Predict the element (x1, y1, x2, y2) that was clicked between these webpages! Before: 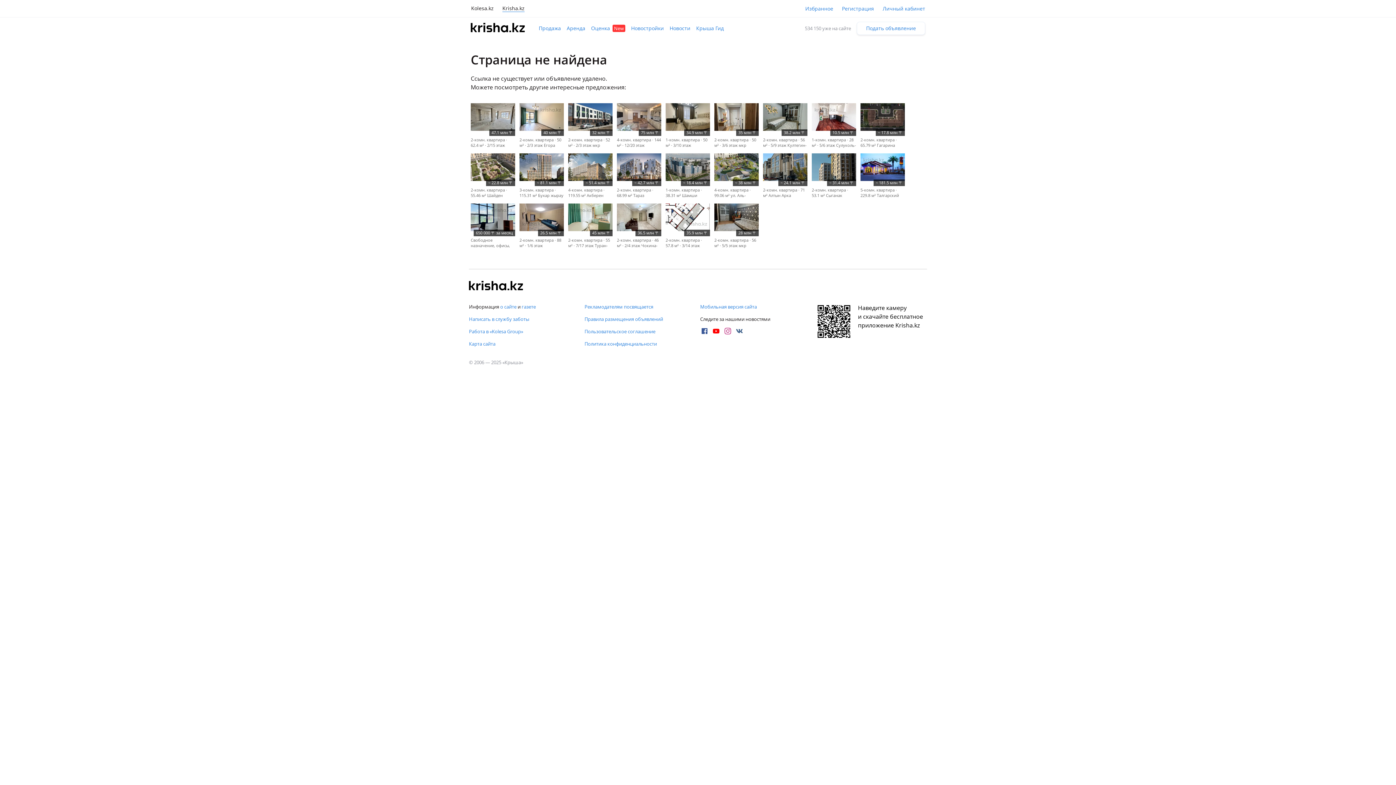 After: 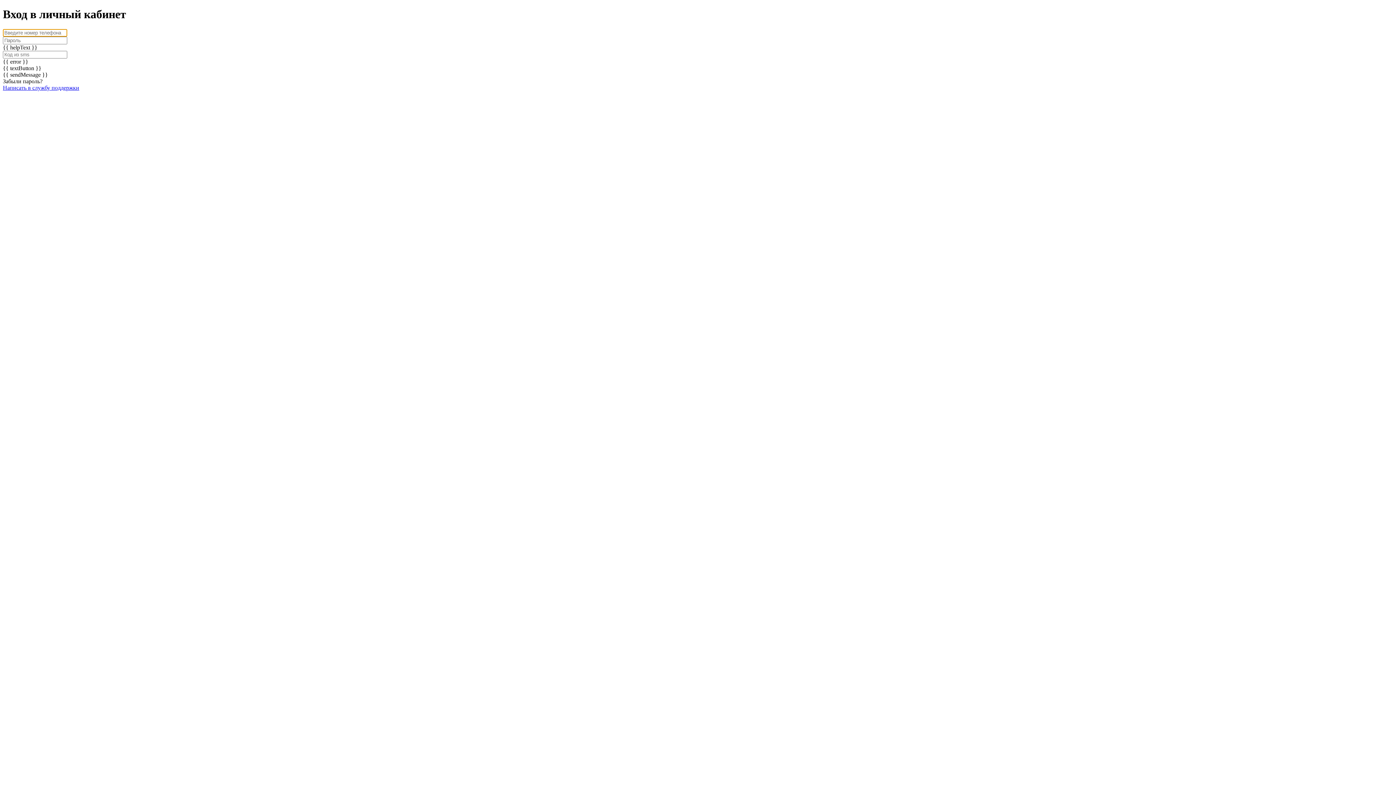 Action: label: Личный кабинет bbox: (882, 4, 925, 12)